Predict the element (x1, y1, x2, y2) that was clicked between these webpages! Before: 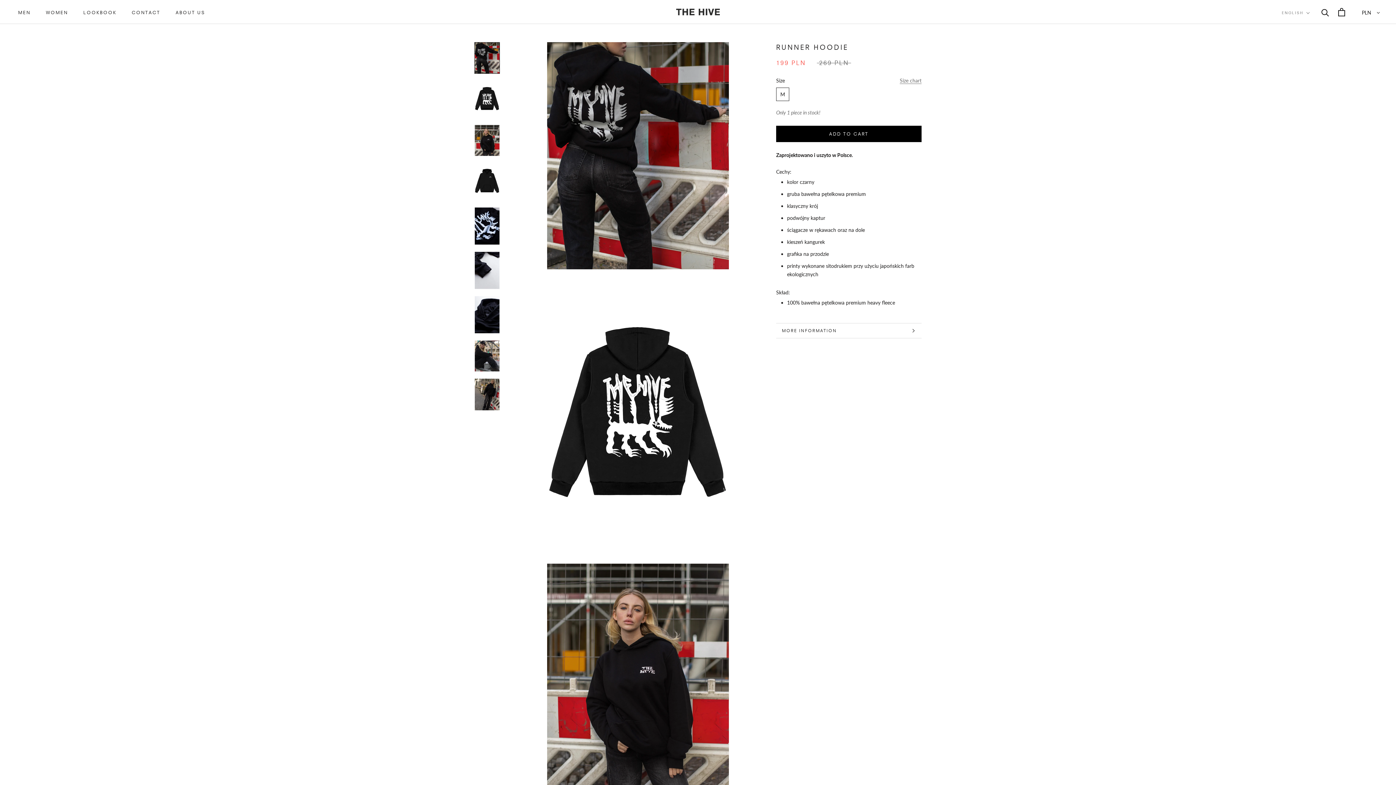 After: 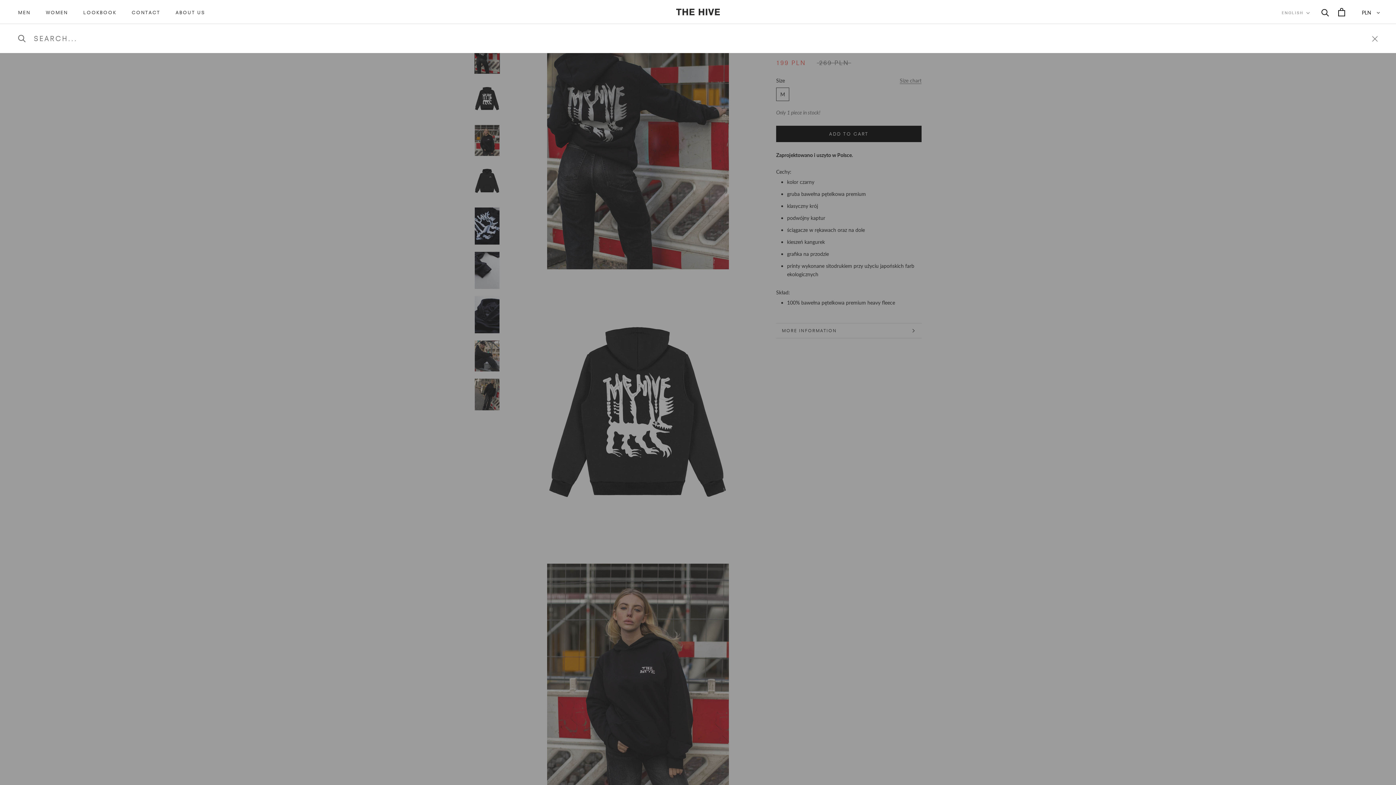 Action: label: Search bbox: (1321, 8, 1329, 15)